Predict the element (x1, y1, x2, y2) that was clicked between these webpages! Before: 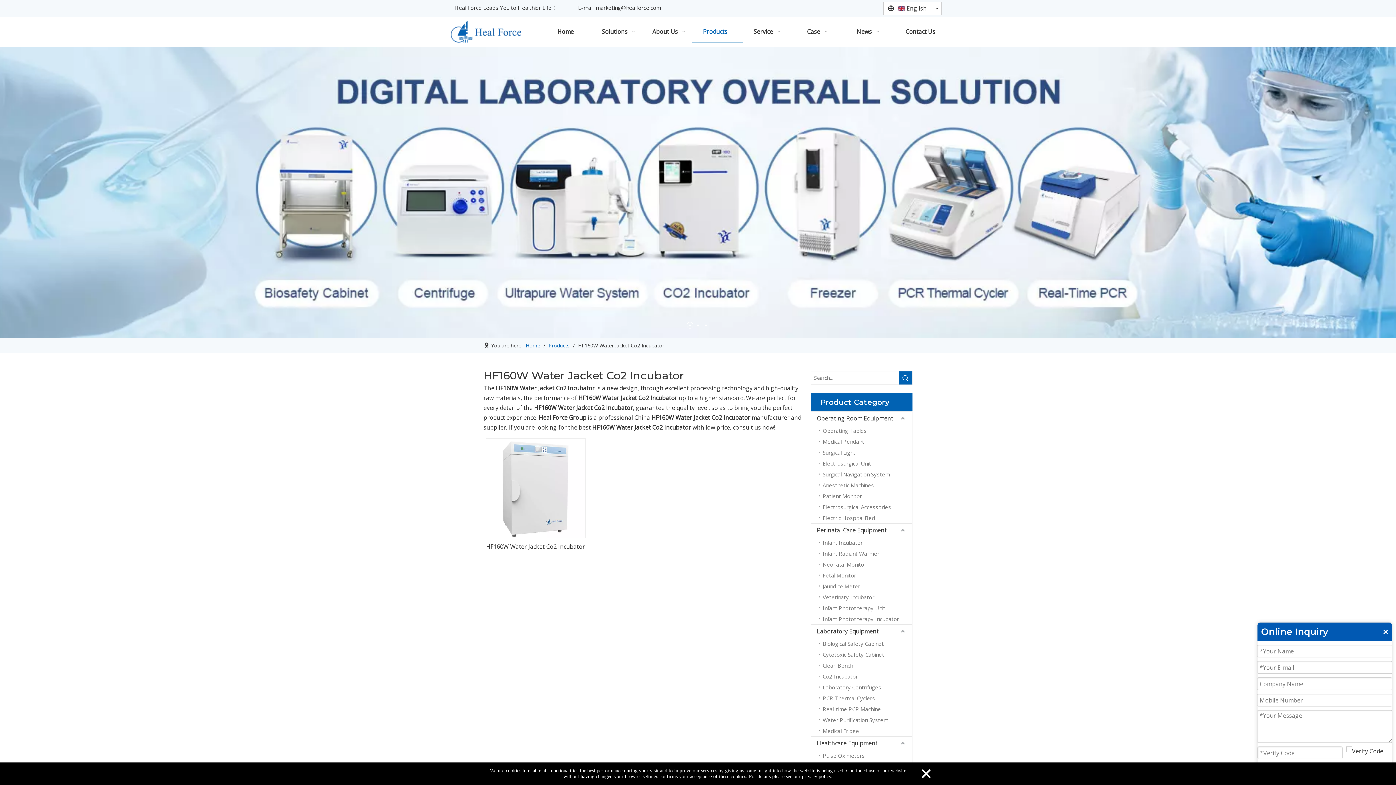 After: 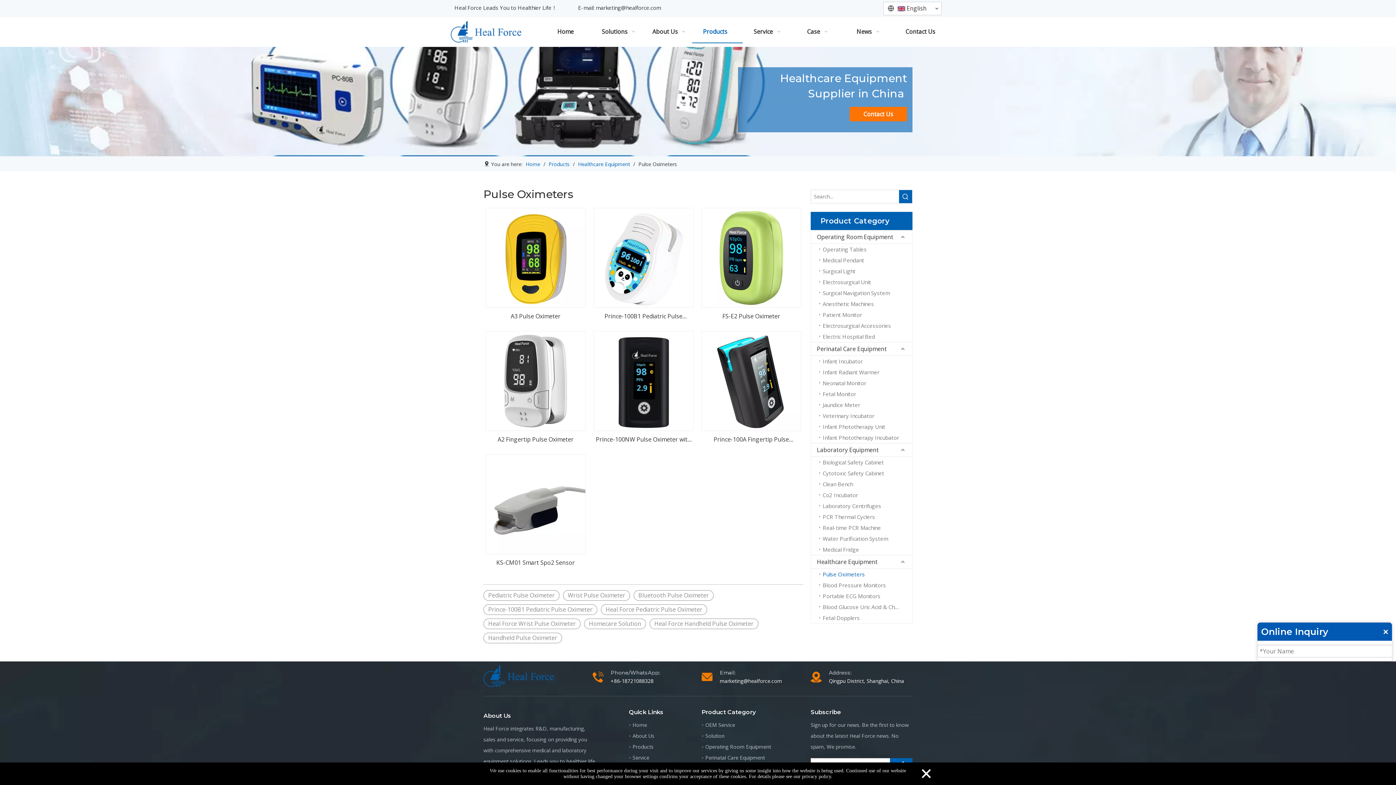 Action: bbox: (819, 750, 912, 761) label: Pulse Oximeters